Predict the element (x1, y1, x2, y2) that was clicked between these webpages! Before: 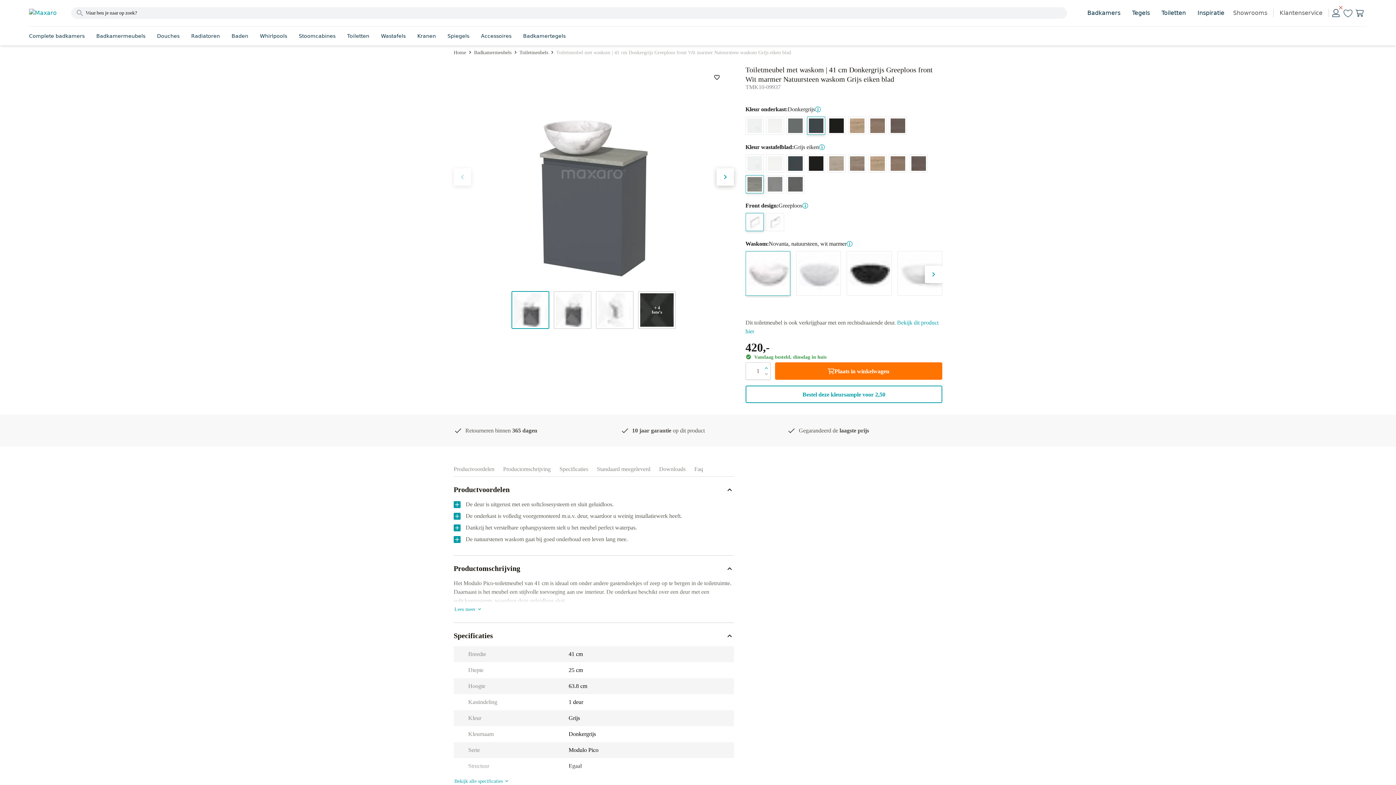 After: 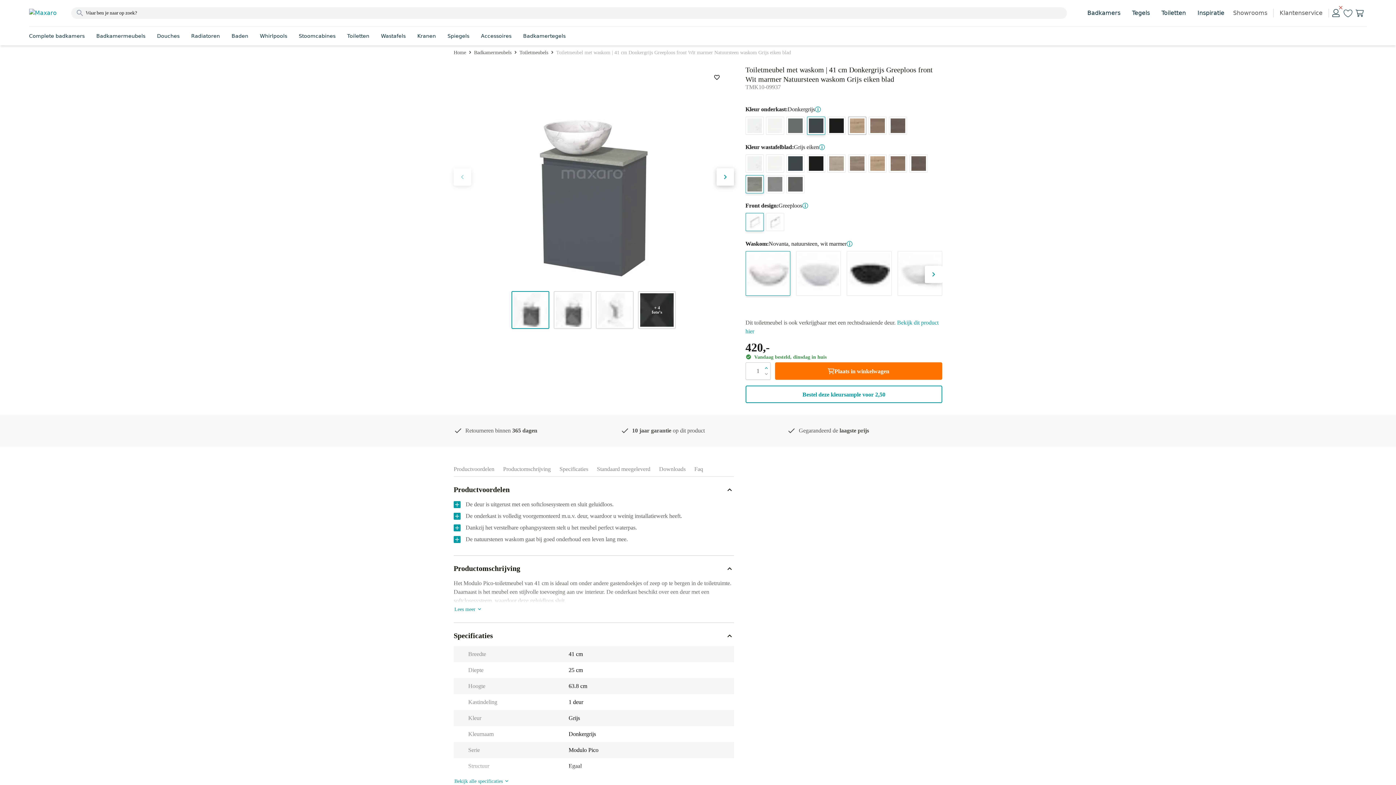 Action: bbox: (848, 116, 866, 134)